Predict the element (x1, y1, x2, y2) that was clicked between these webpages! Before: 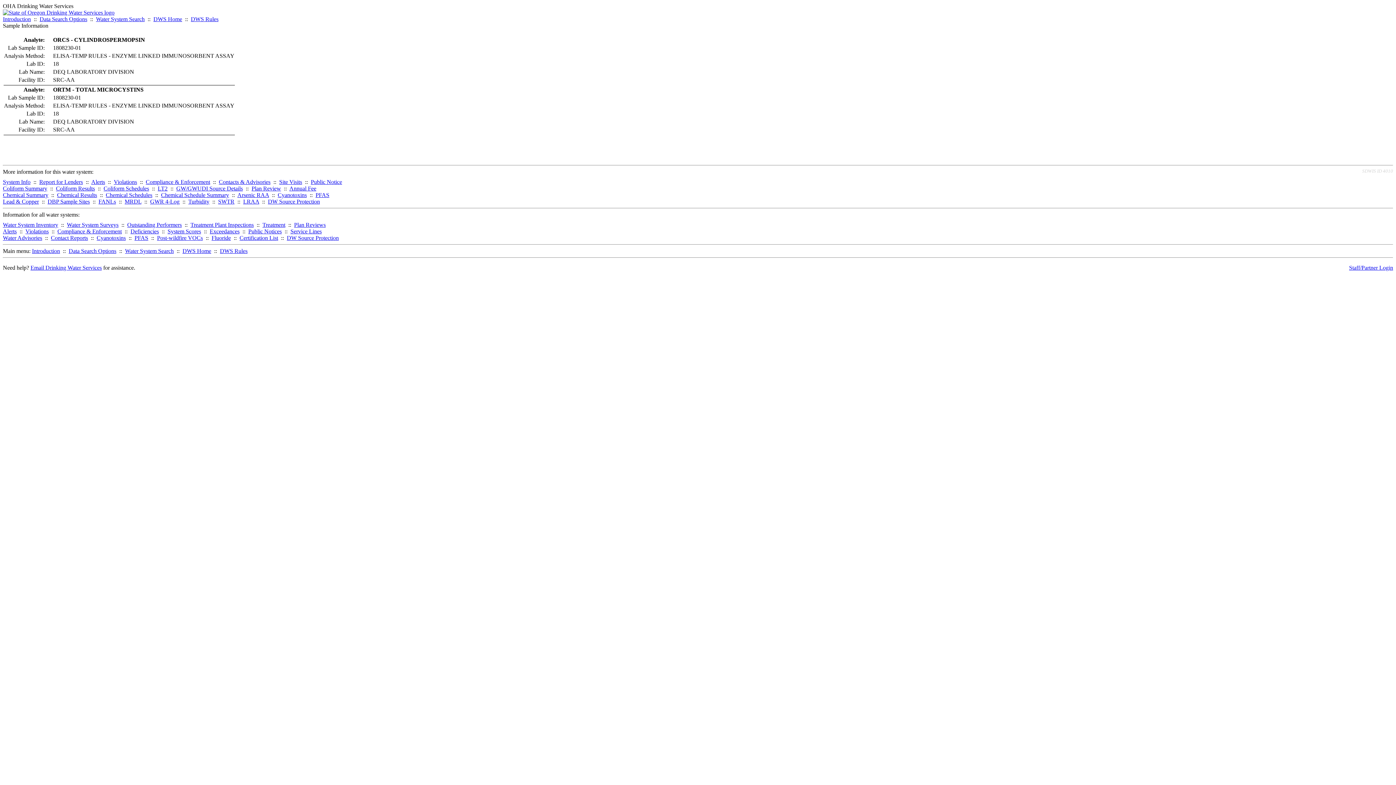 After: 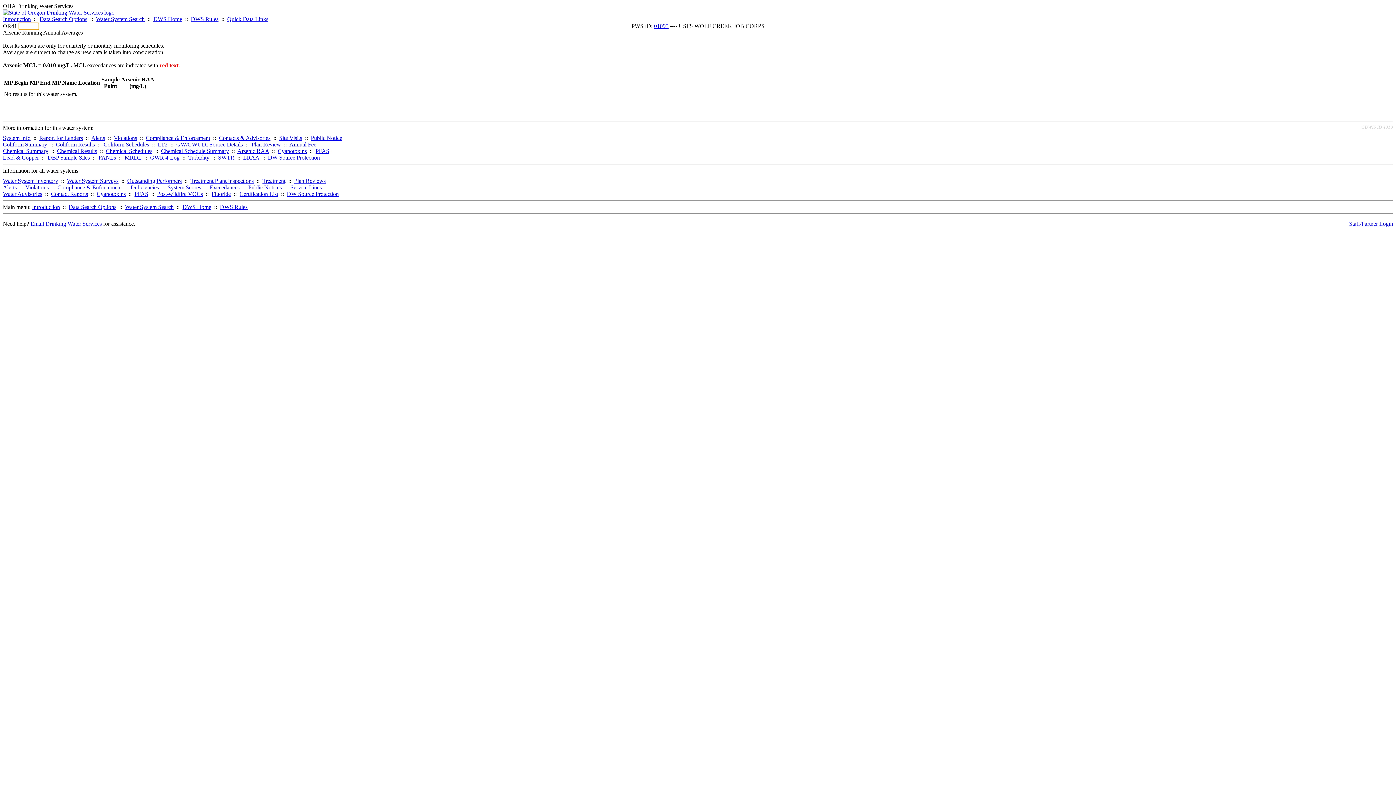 Action: bbox: (237, 192, 269, 198) label: Arsenic RAA